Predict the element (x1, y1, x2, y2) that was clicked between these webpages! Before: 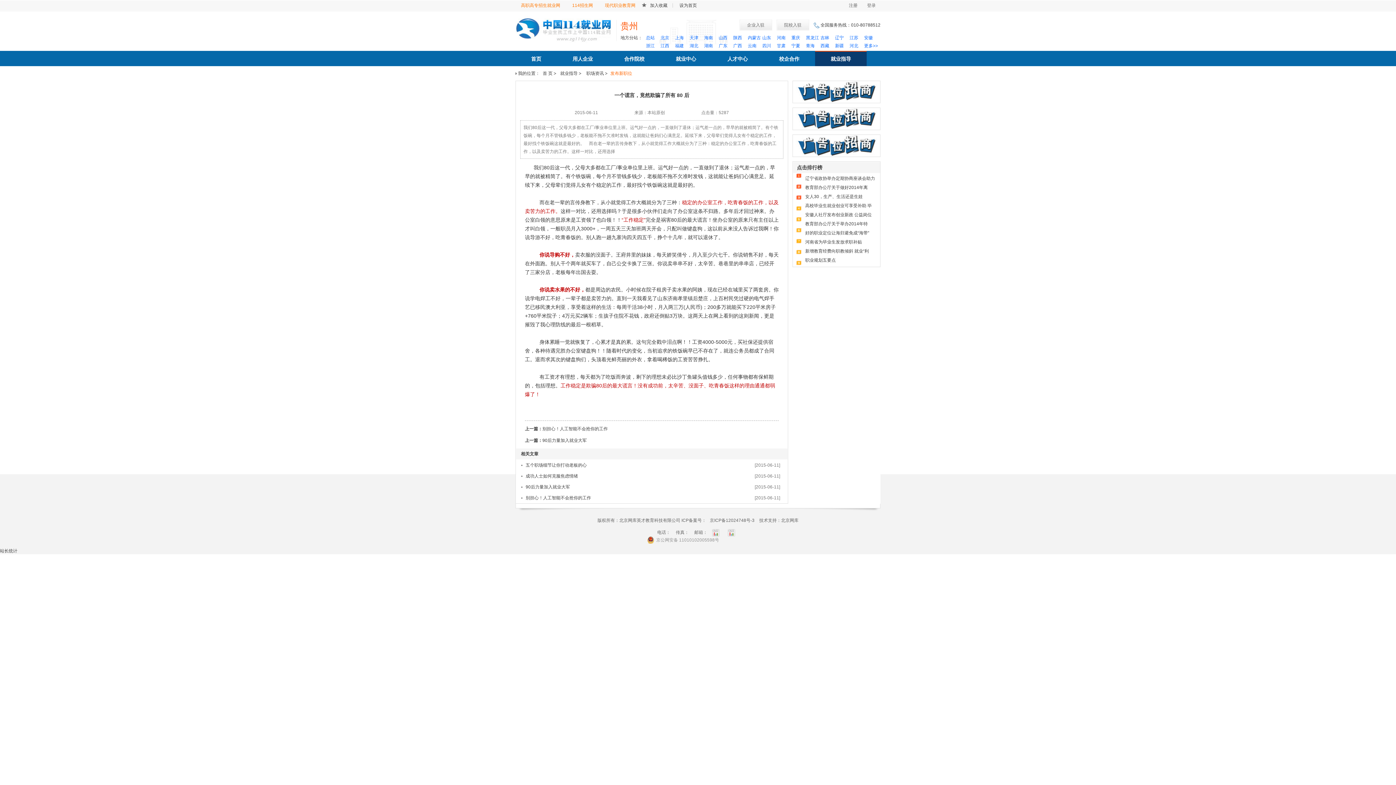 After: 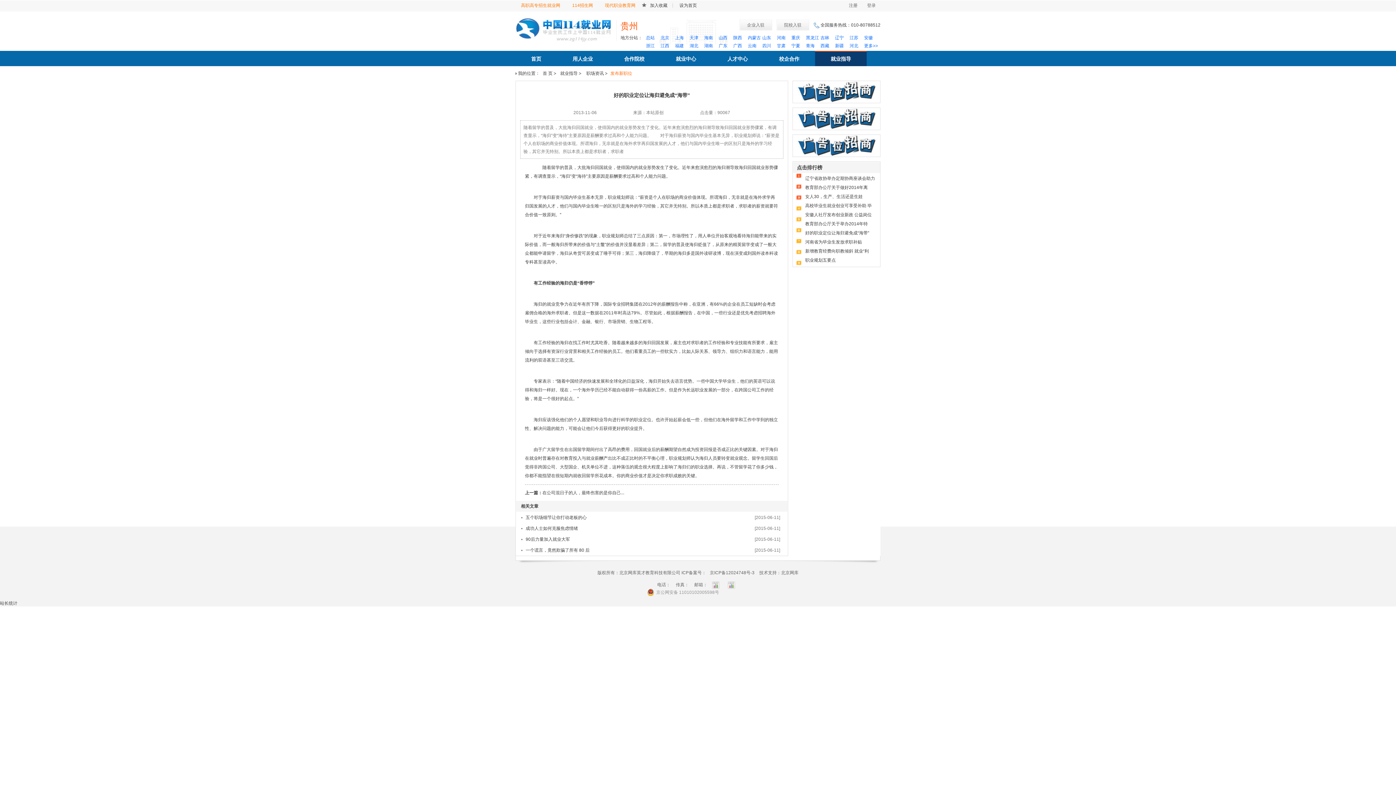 Action: bbox: (805, 230, 869, 235) label: 好的职业定位让海归避免成“海带”